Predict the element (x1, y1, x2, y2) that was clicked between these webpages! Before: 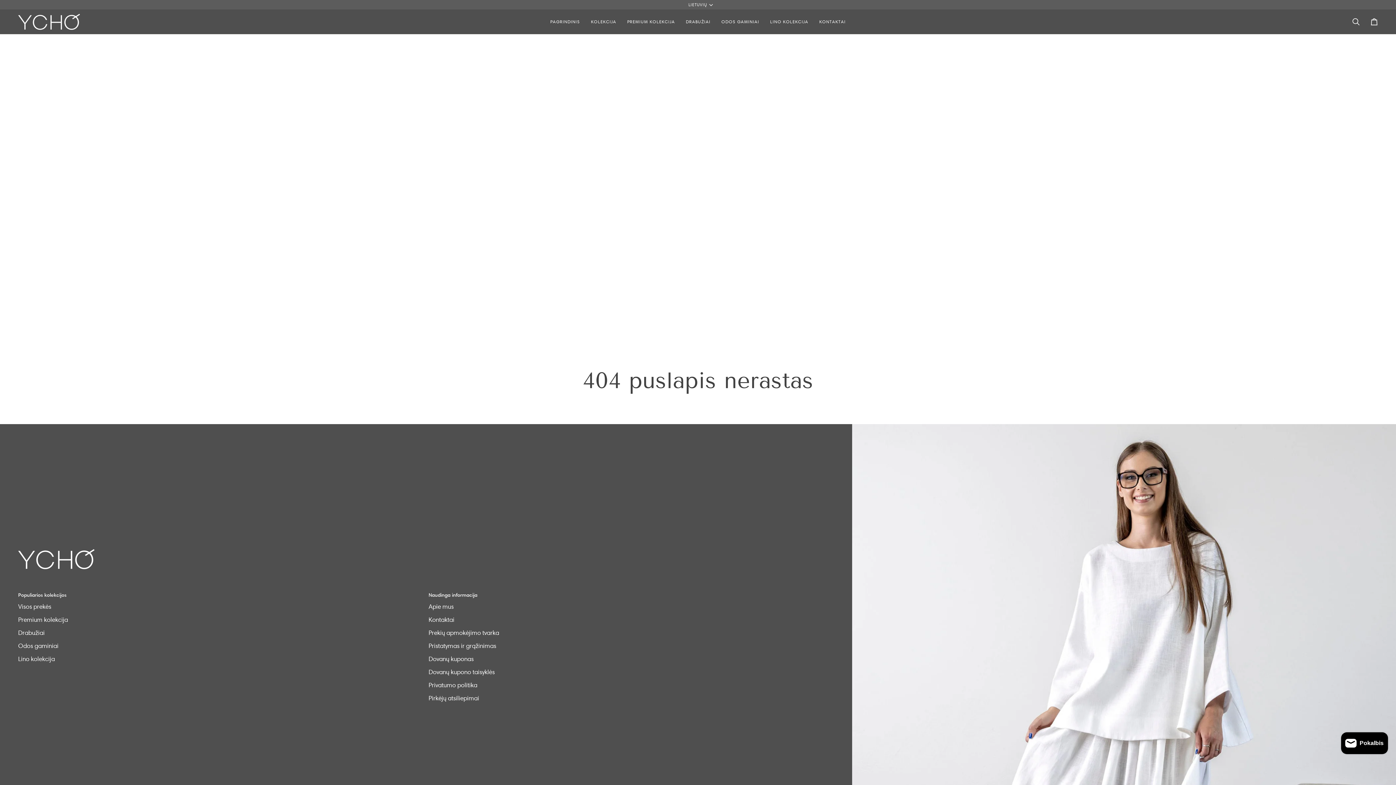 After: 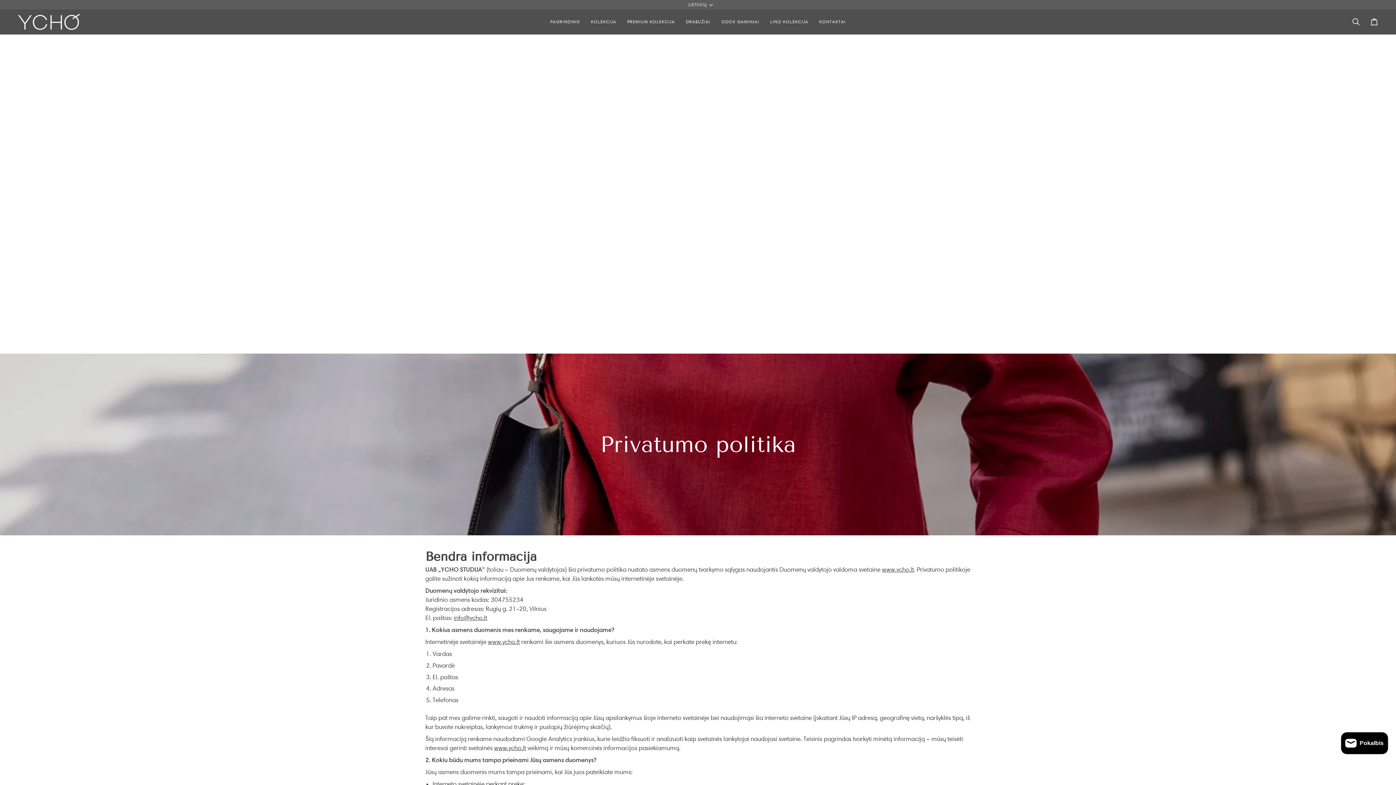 Action: bbox: (428, 681, 477, 689) label: Privatumo politika